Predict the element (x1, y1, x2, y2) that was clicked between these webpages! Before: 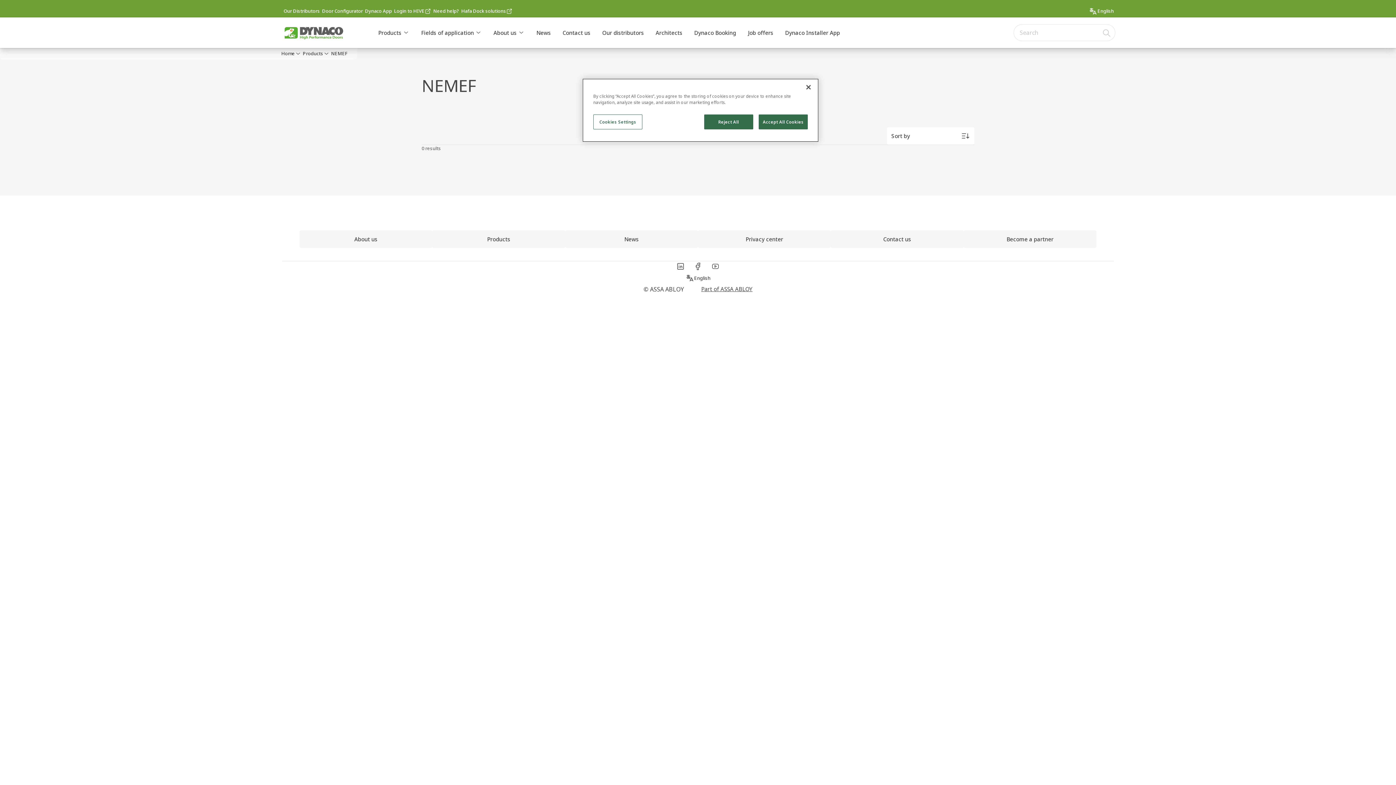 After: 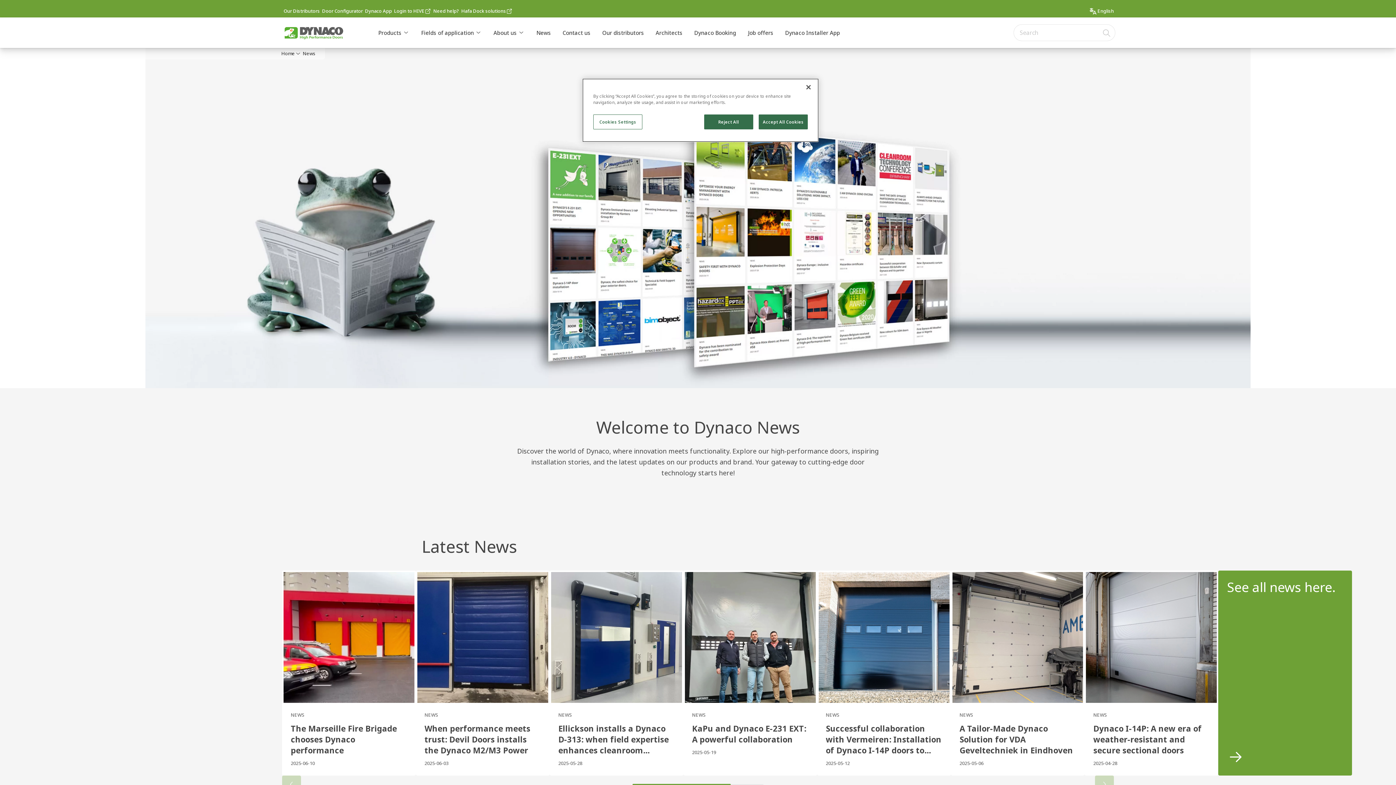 Action: bbox: (536, 23, 551, 41) label: News